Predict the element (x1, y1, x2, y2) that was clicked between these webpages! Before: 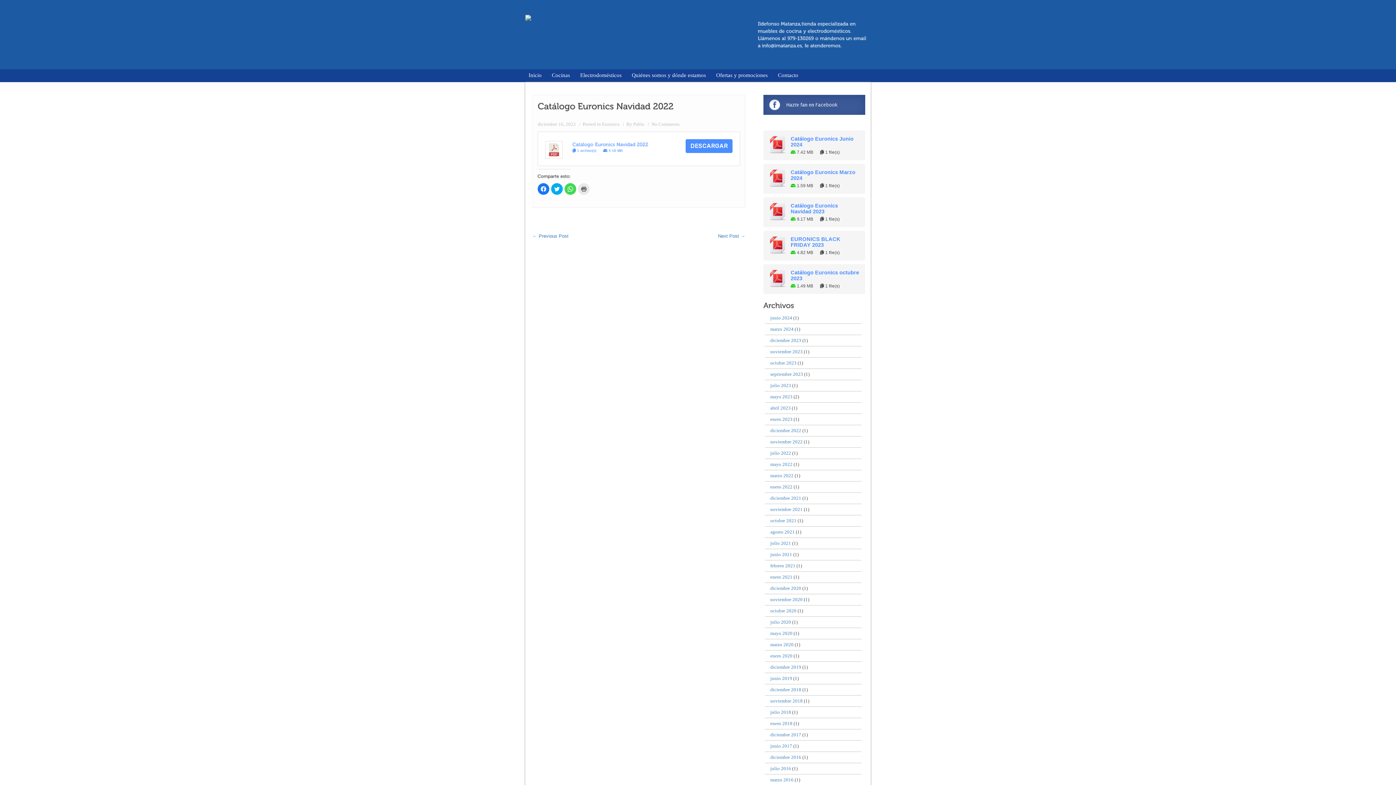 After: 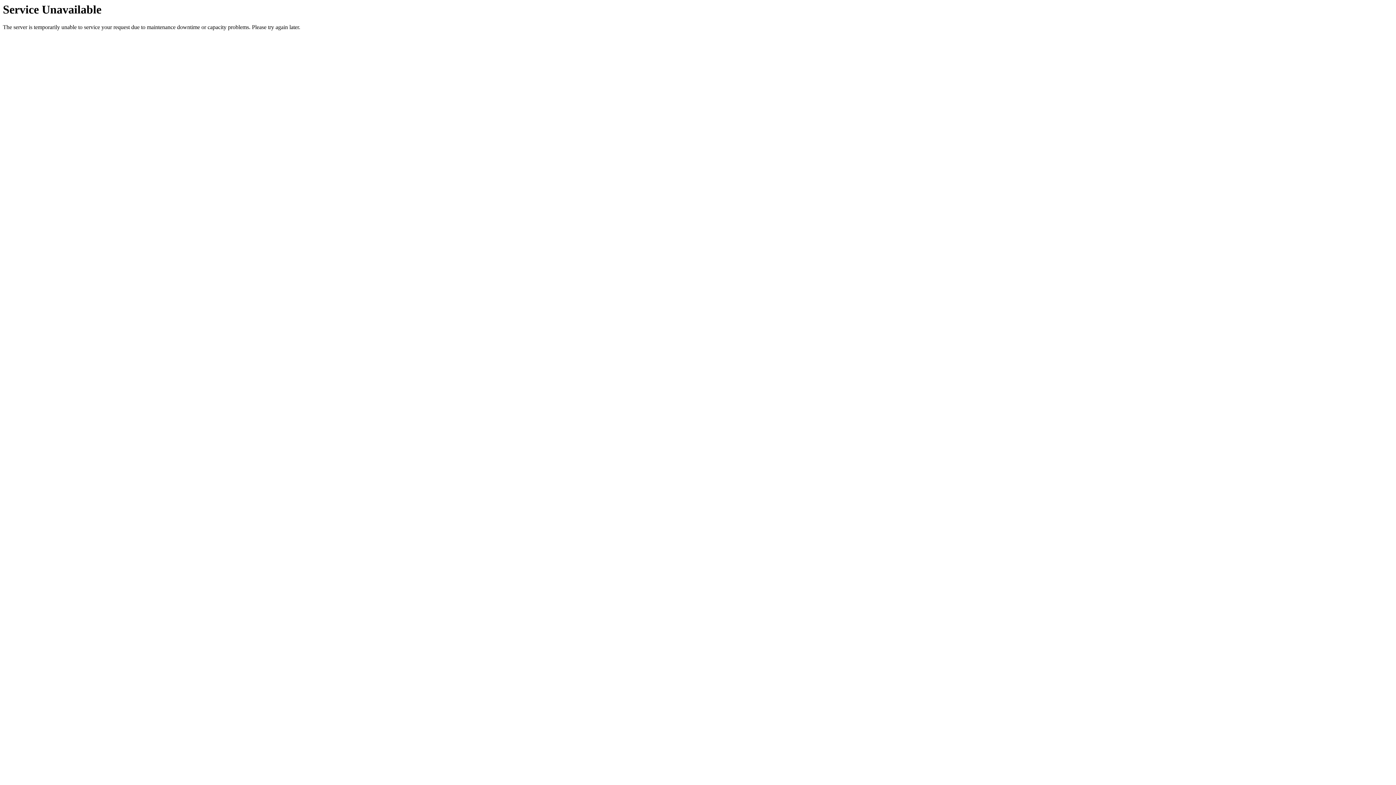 Action: label: diciembre 2023 bbox: (770, 337, 801, 343)